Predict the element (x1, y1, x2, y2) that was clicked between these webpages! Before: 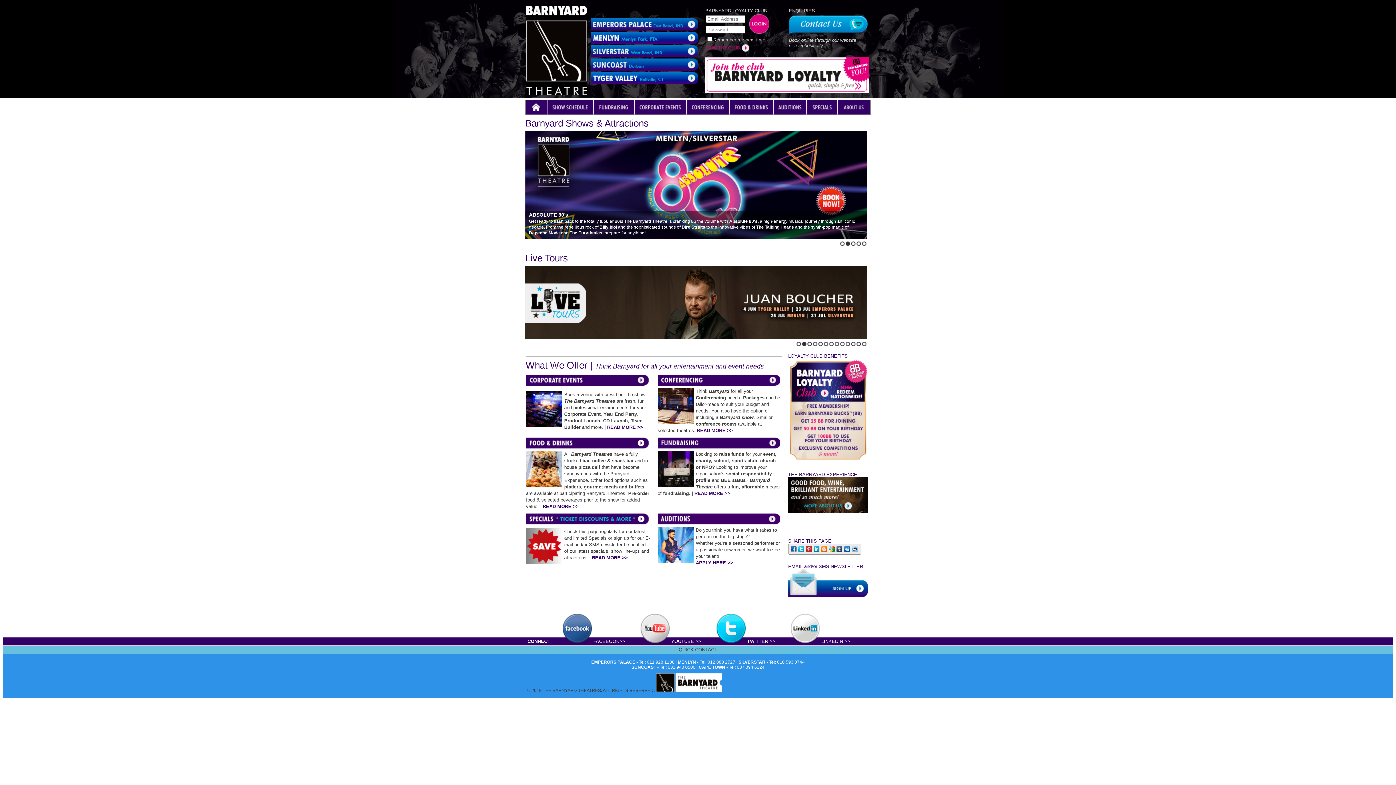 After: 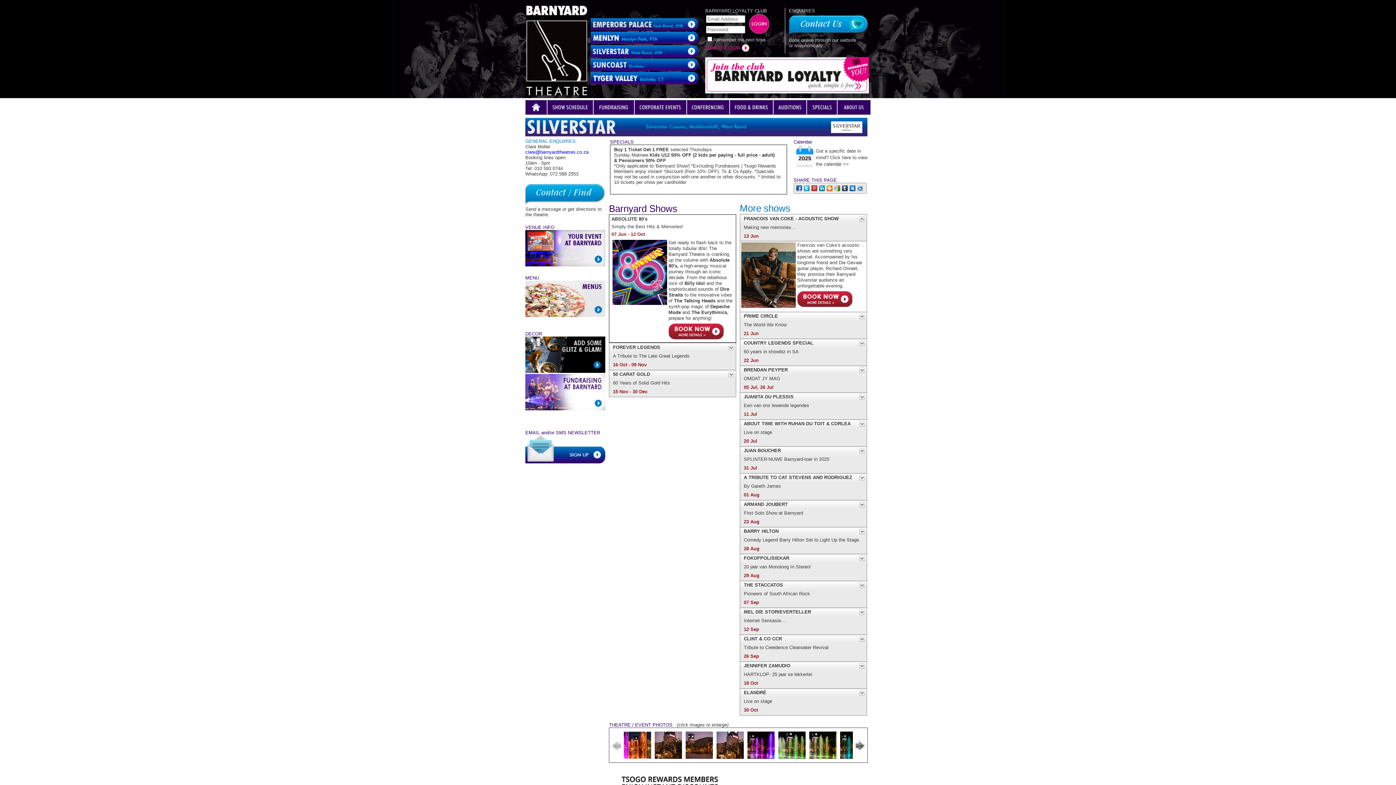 Action: bbox: (590, 45, 698, 57)